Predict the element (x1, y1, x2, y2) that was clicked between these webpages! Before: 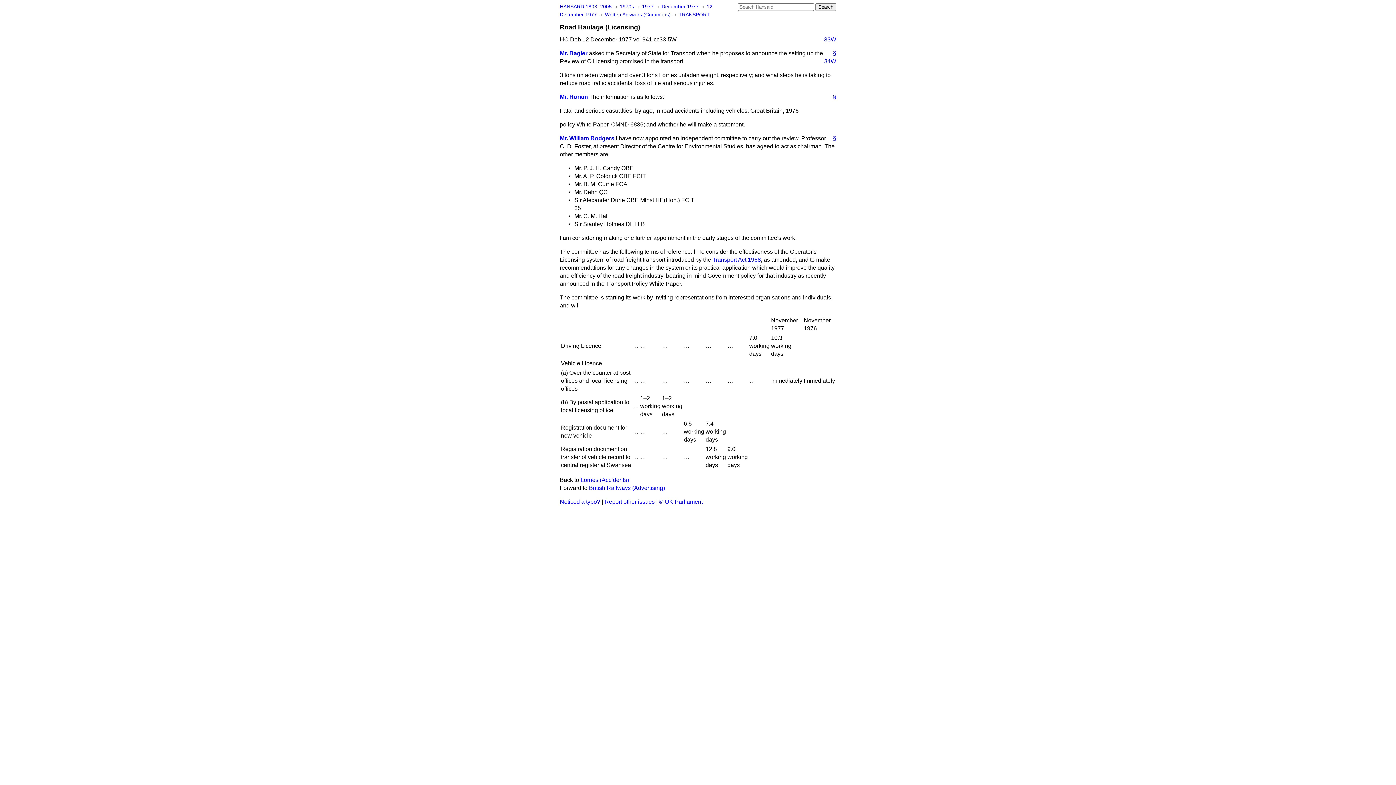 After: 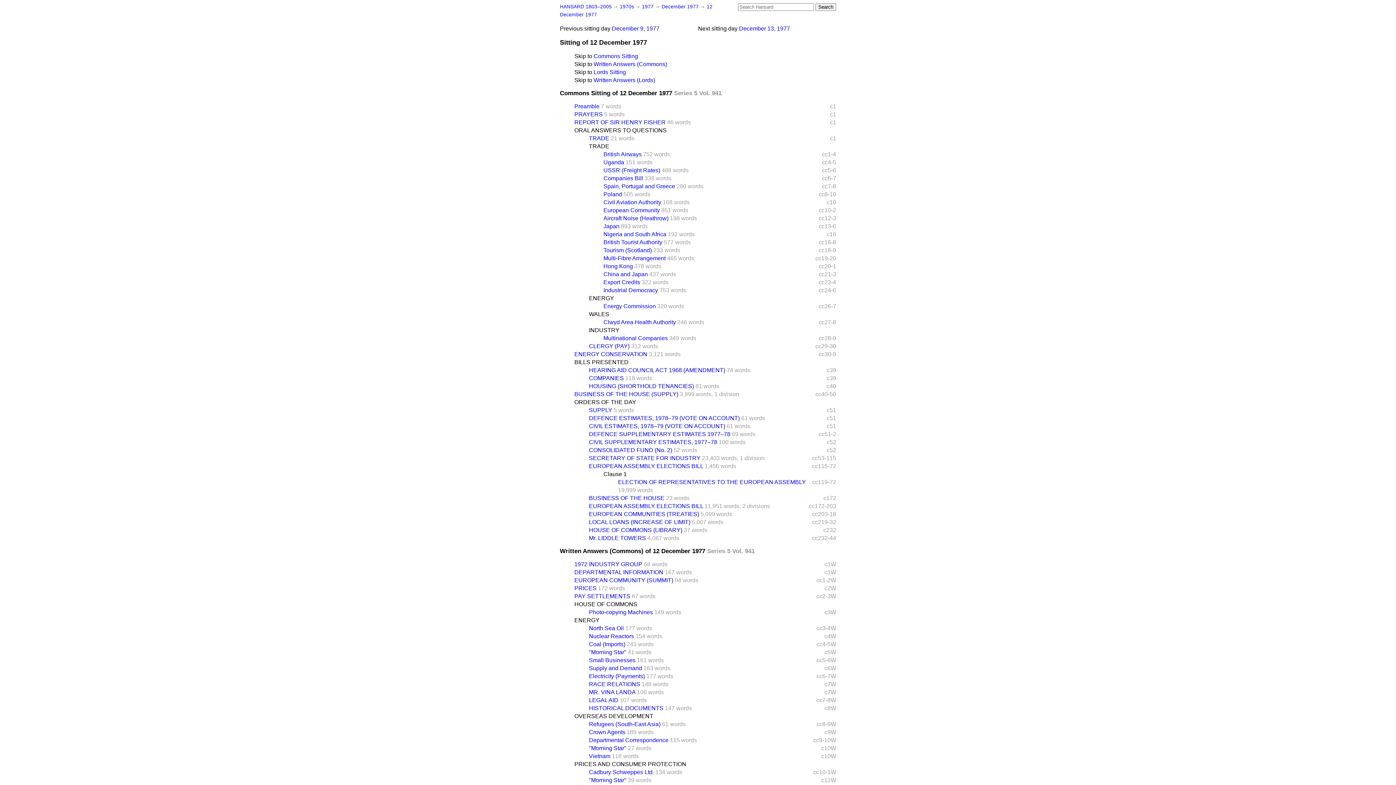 Action: label: Written Answers (Commons)  bbox: (605, 12, 672, 17)